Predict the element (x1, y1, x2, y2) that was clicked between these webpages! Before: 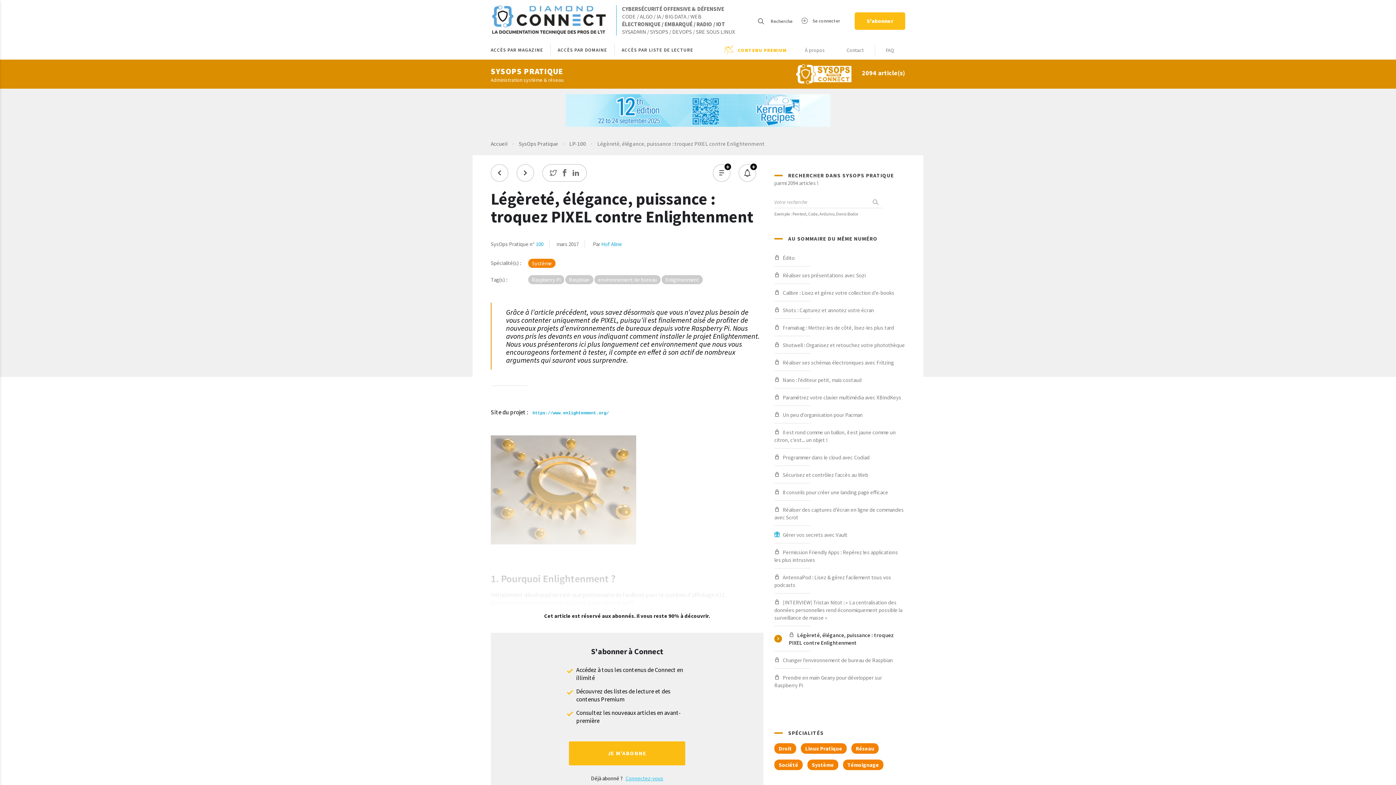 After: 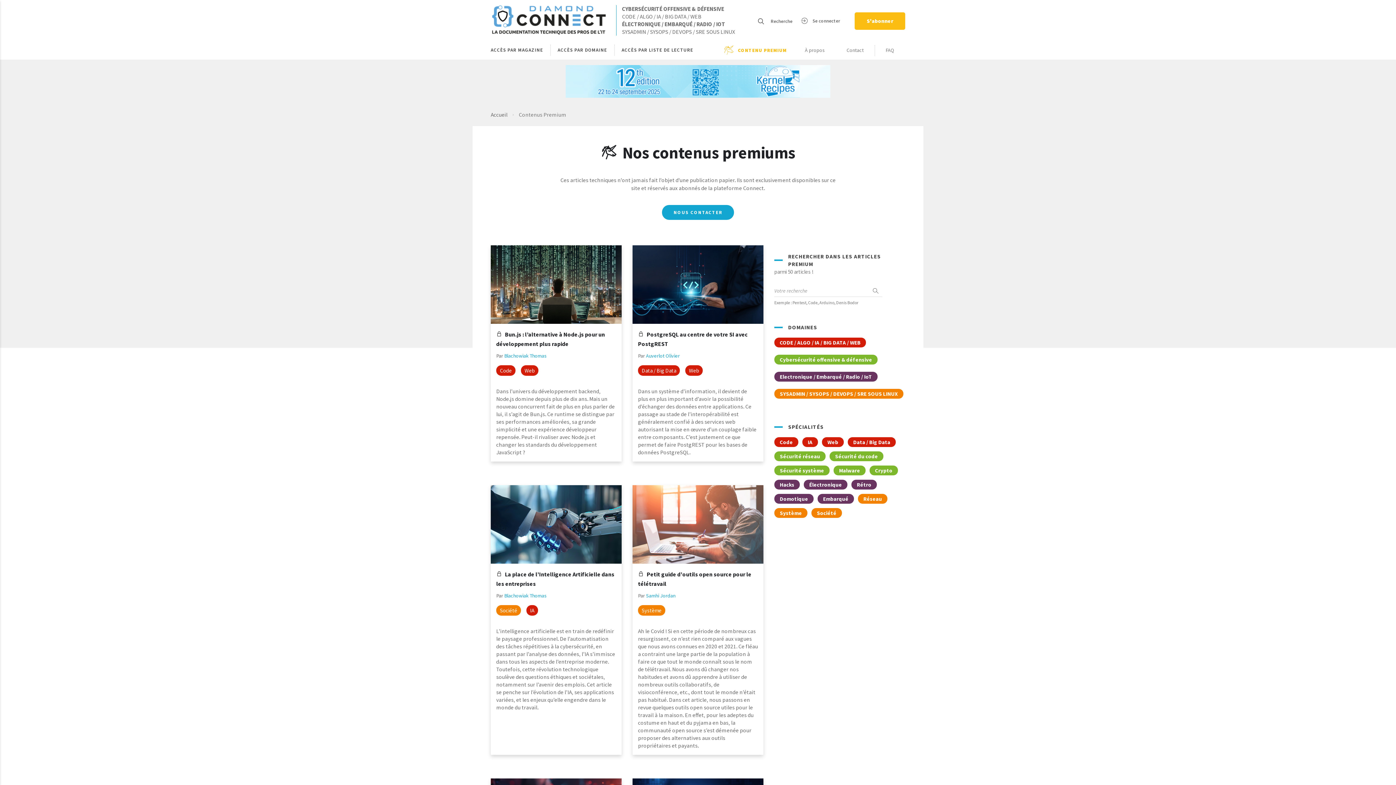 Action: bbox: (723, 41, 794, 59) label: CONTENU PREMIUM